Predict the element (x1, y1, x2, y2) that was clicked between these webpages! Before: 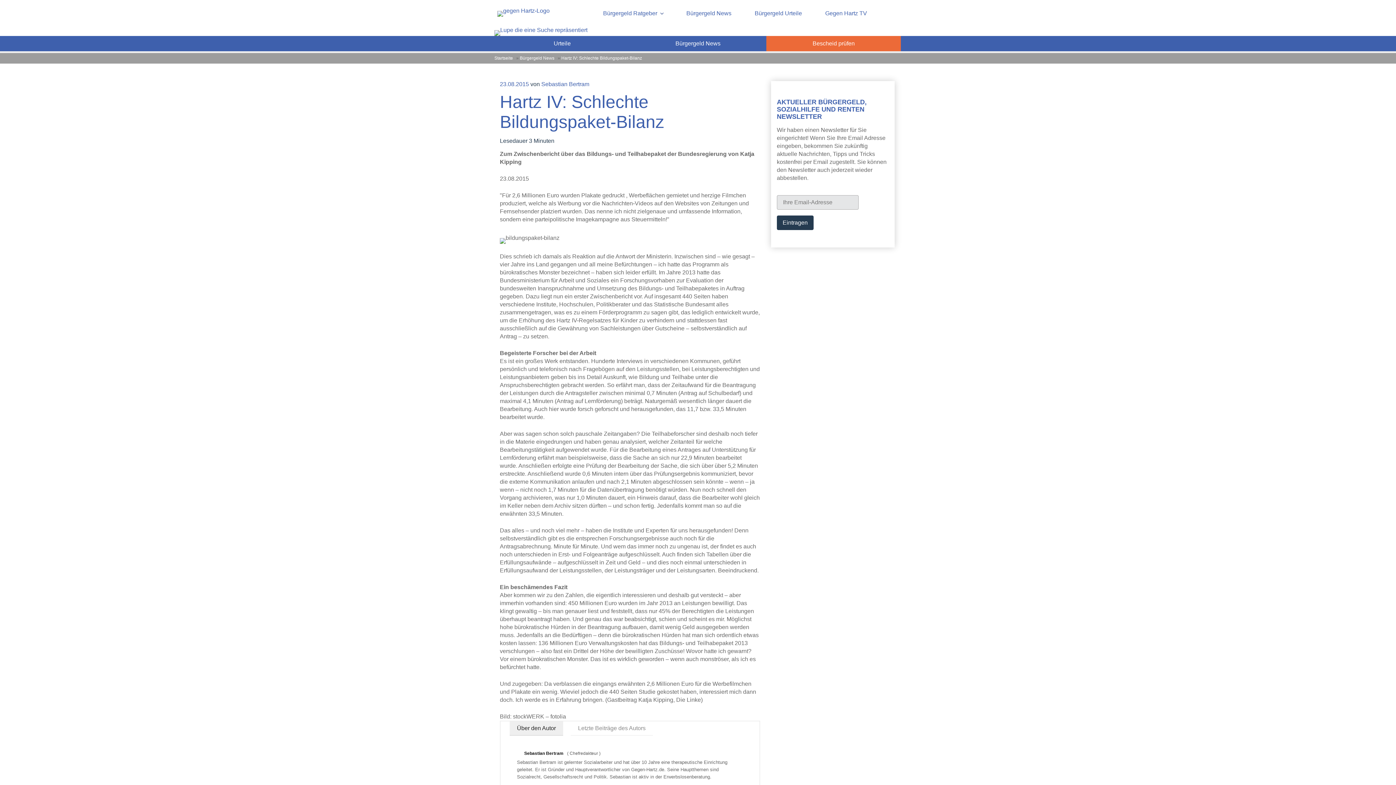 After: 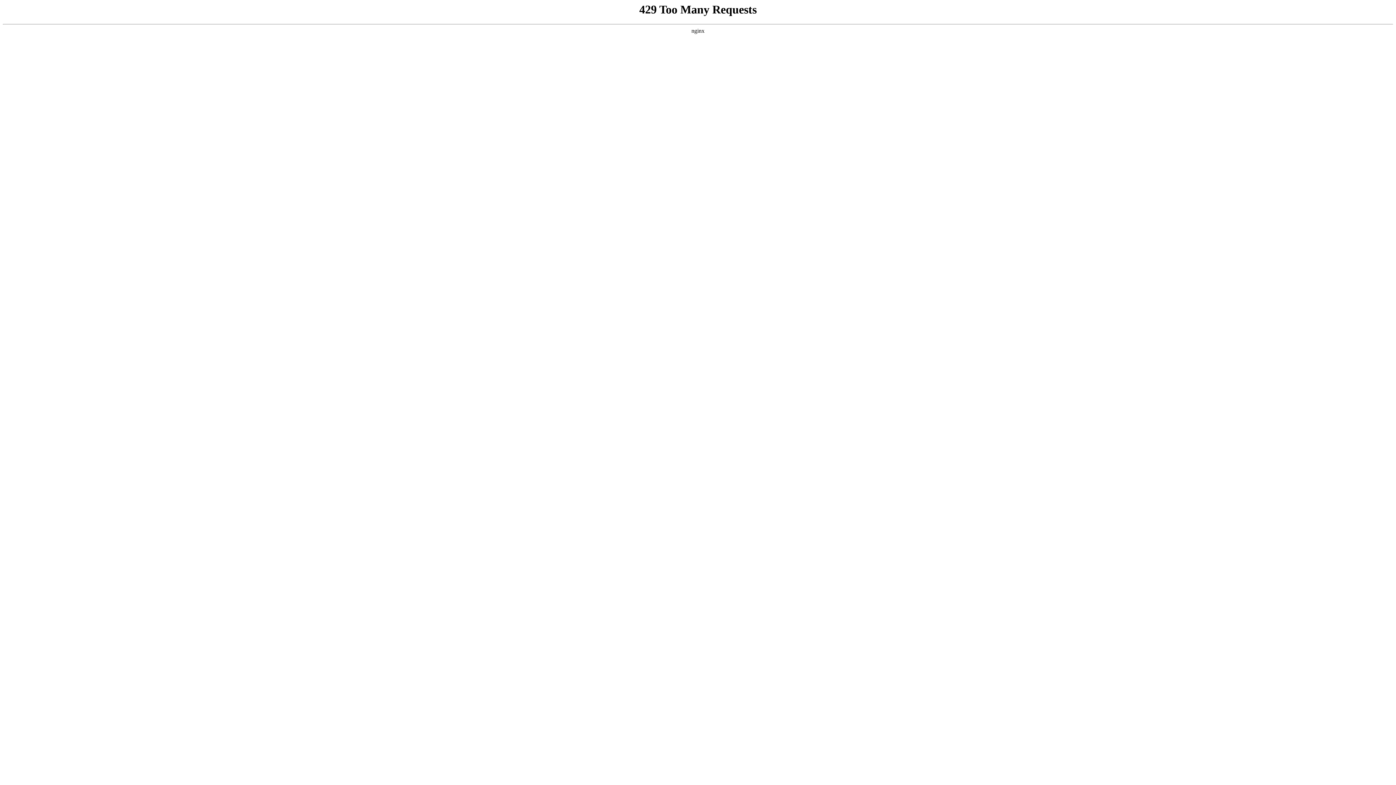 Action: label: Urteile bbox: (551, 36, 573, 51)